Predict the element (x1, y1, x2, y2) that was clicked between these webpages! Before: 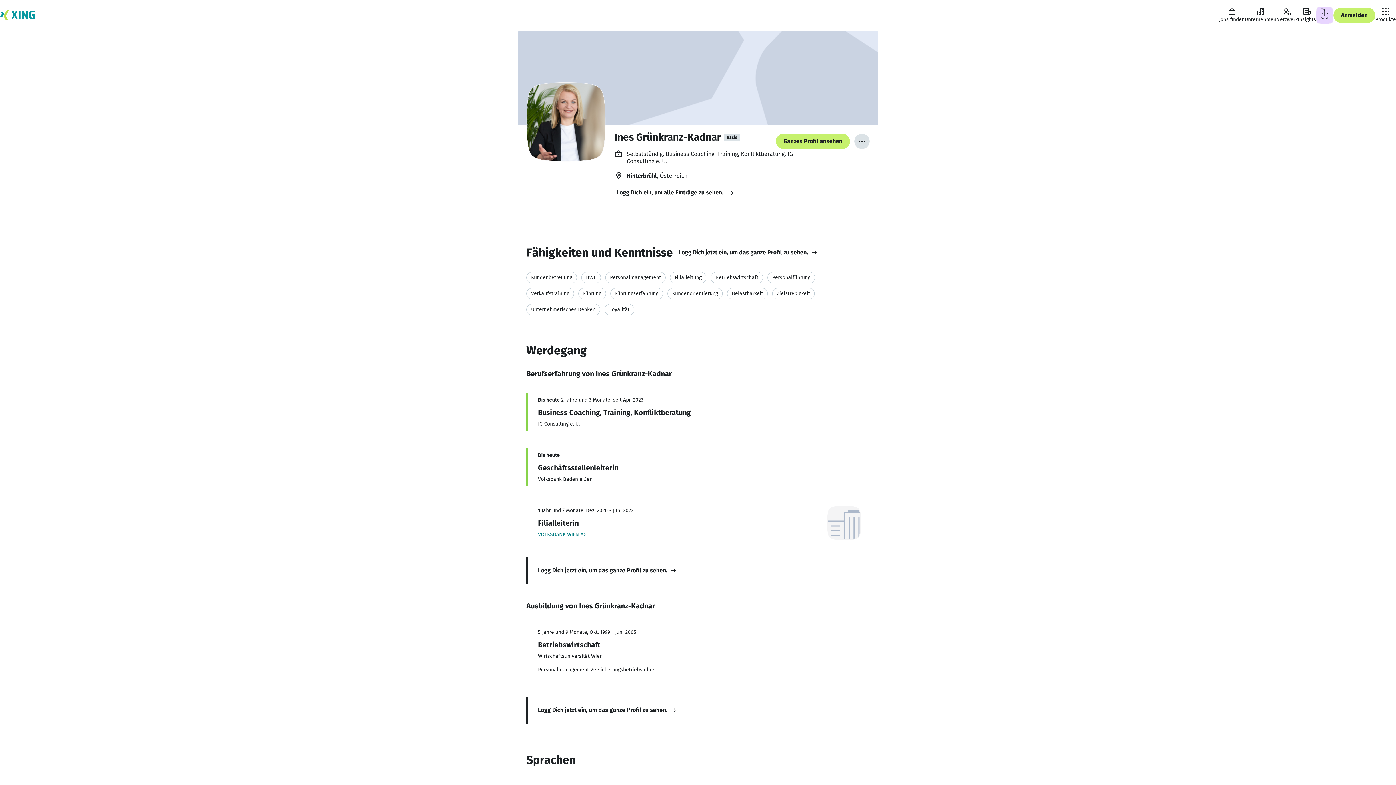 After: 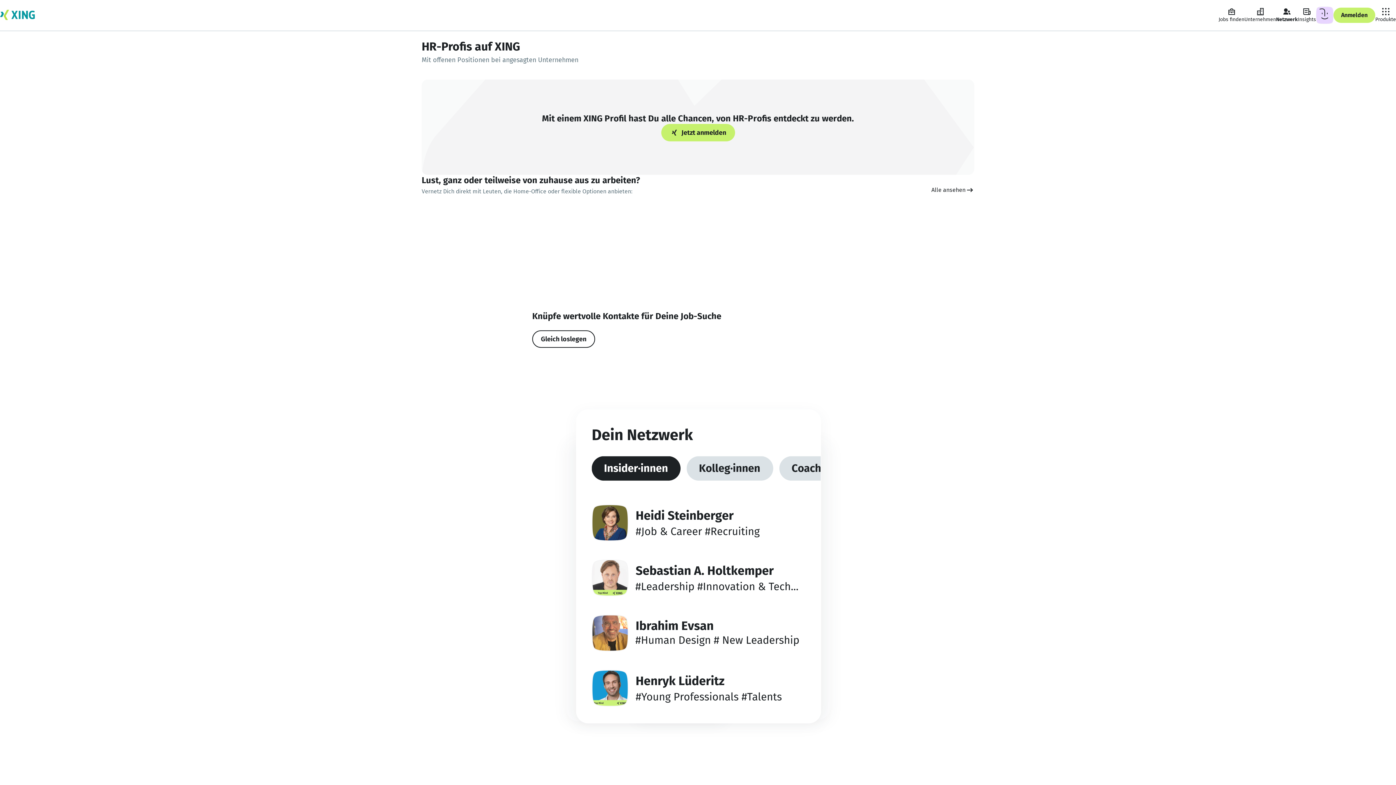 Action: label: Netzwerk bbox: (1276, 7, 1298, 23)